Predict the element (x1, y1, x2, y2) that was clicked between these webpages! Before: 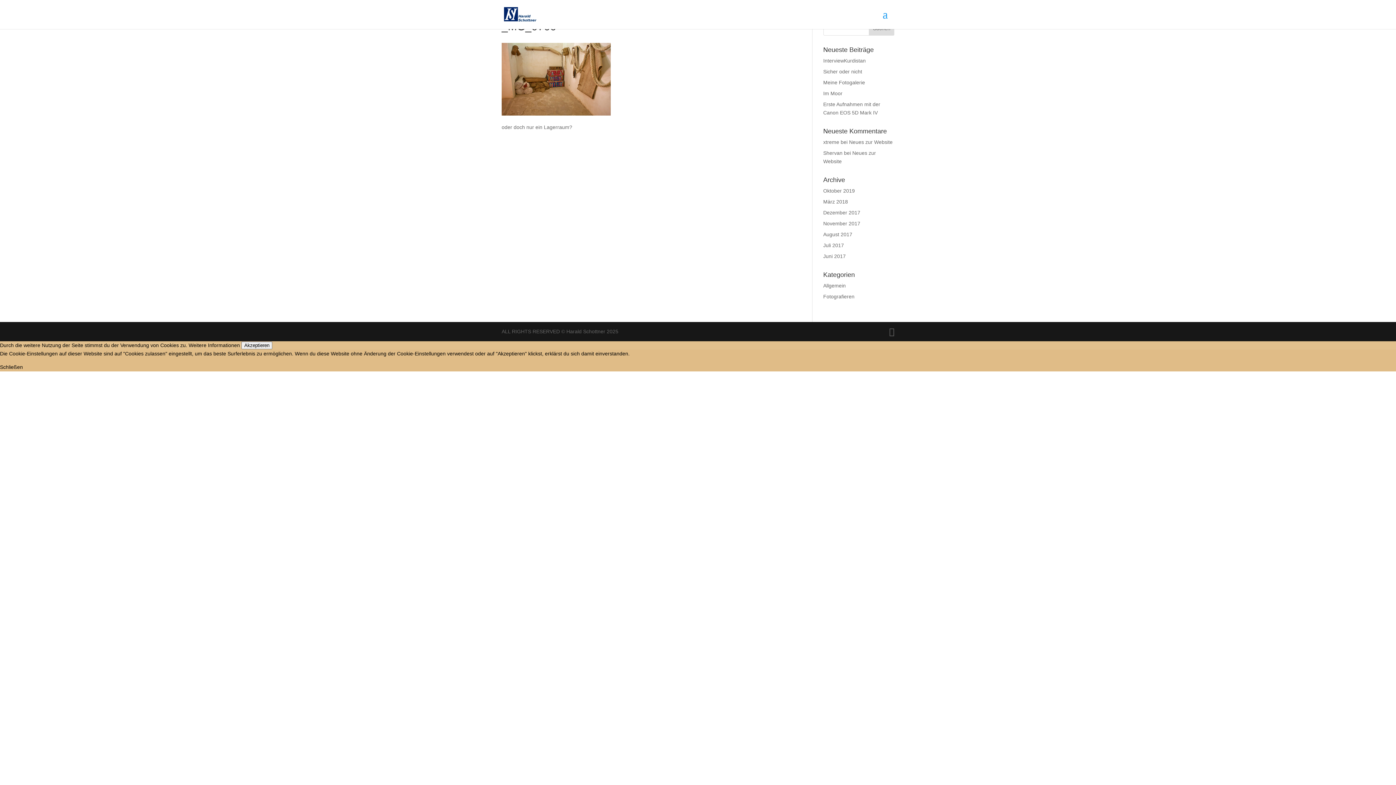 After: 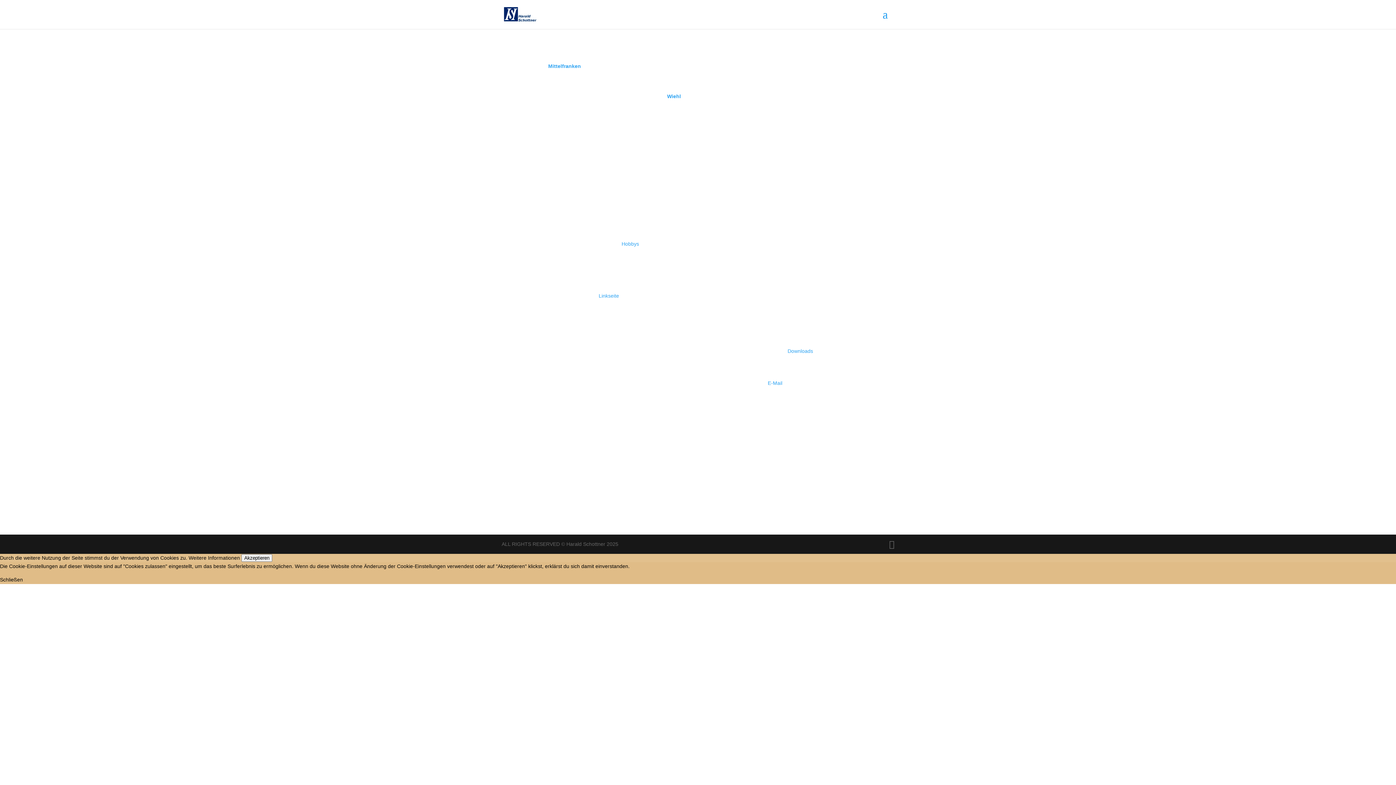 Action: bbox: (503, 11, 537, 16)